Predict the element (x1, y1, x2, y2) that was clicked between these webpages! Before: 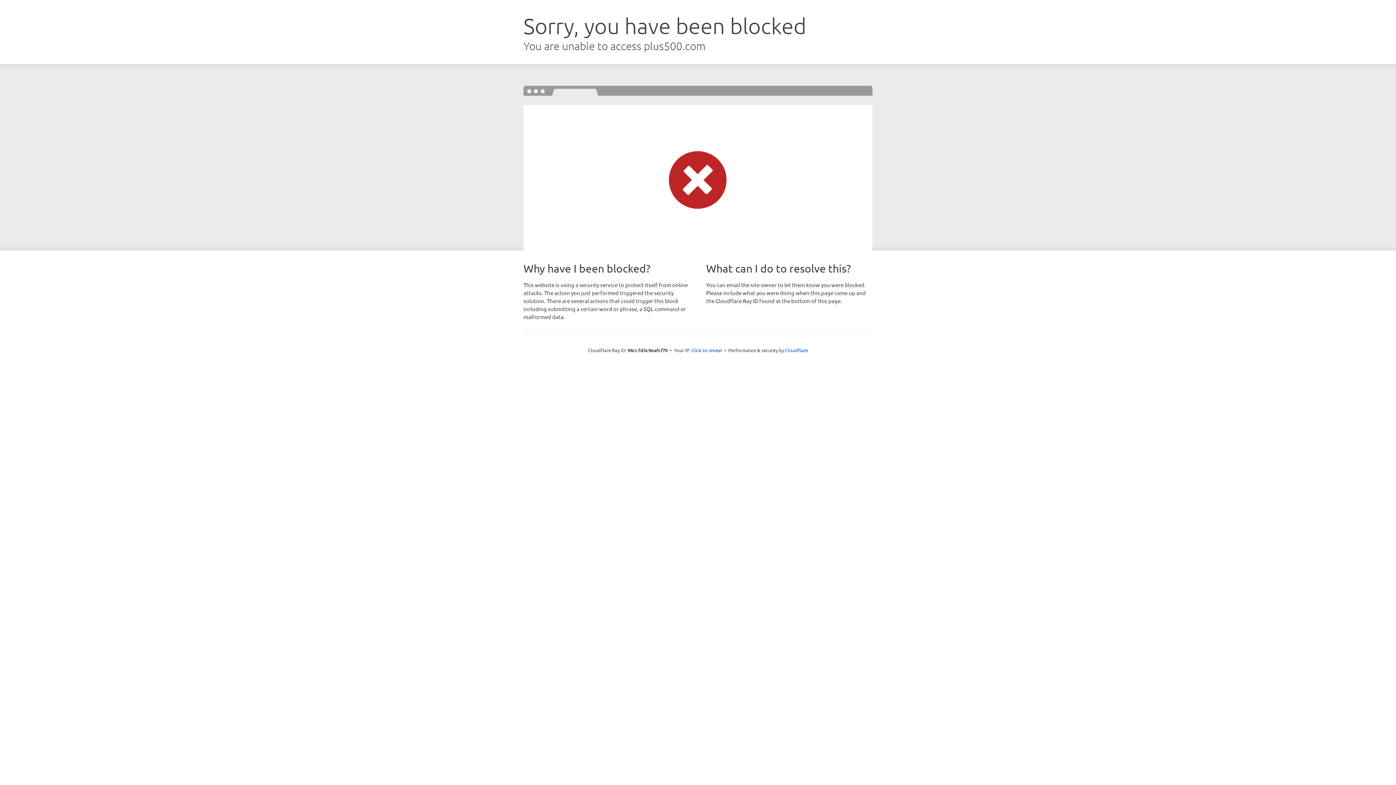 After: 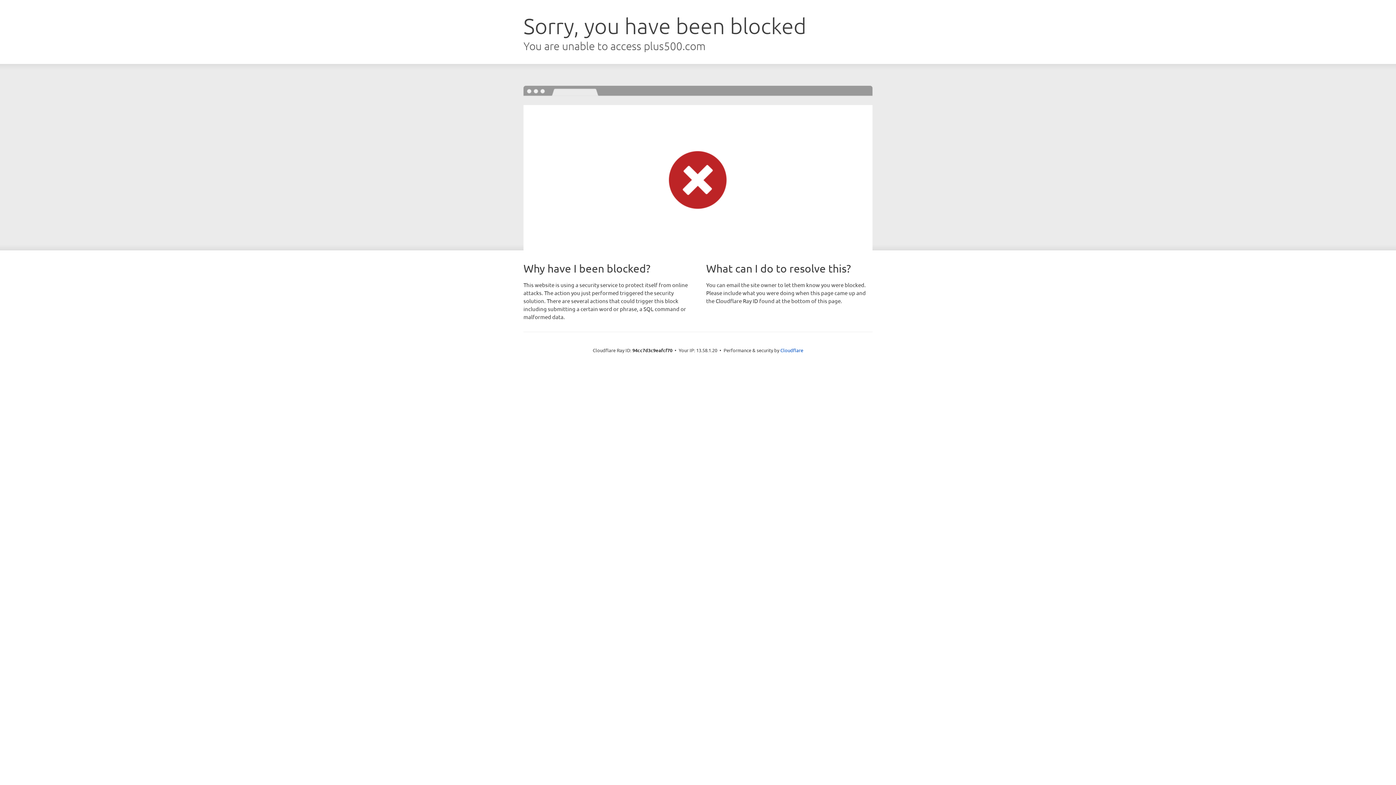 Action: bbox: (691, 346, 722, 353) label: Click to reveal